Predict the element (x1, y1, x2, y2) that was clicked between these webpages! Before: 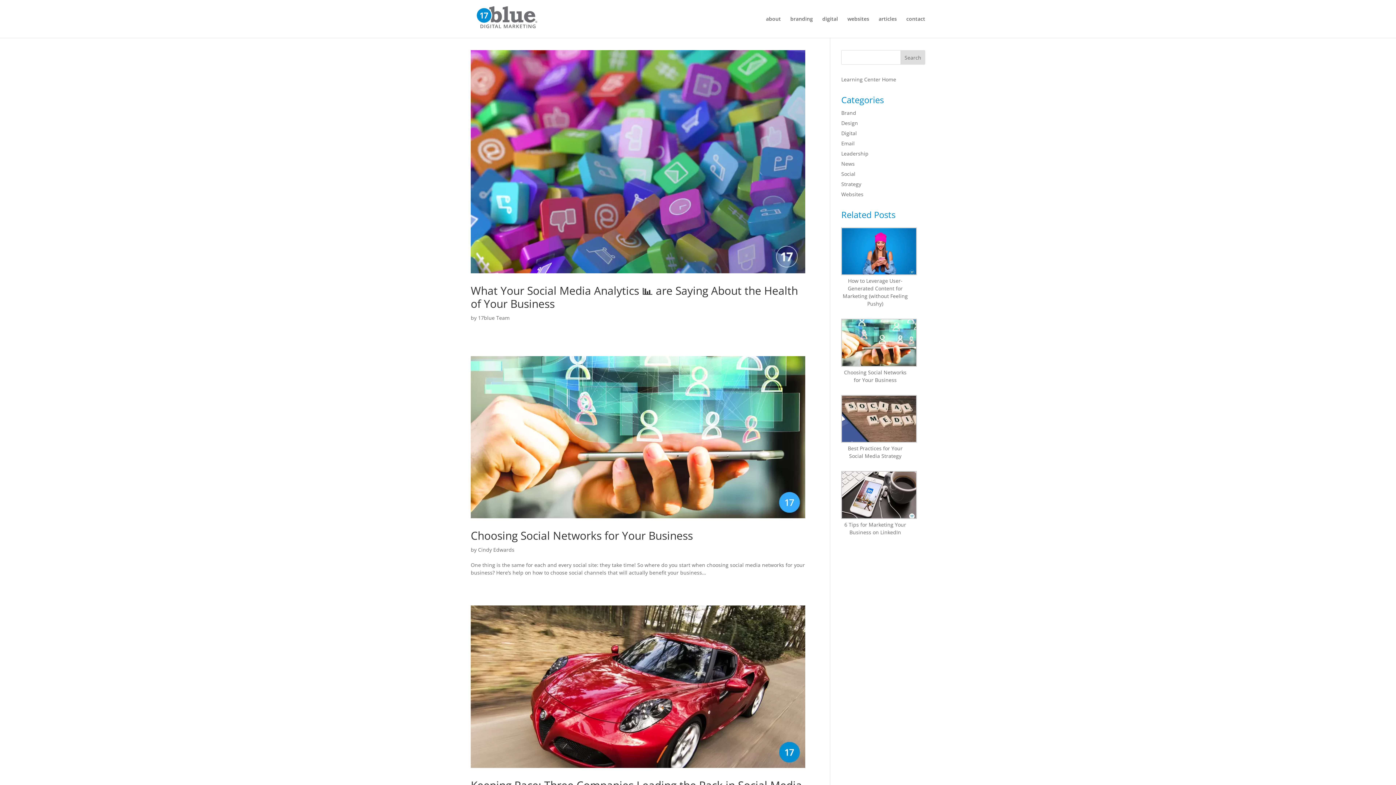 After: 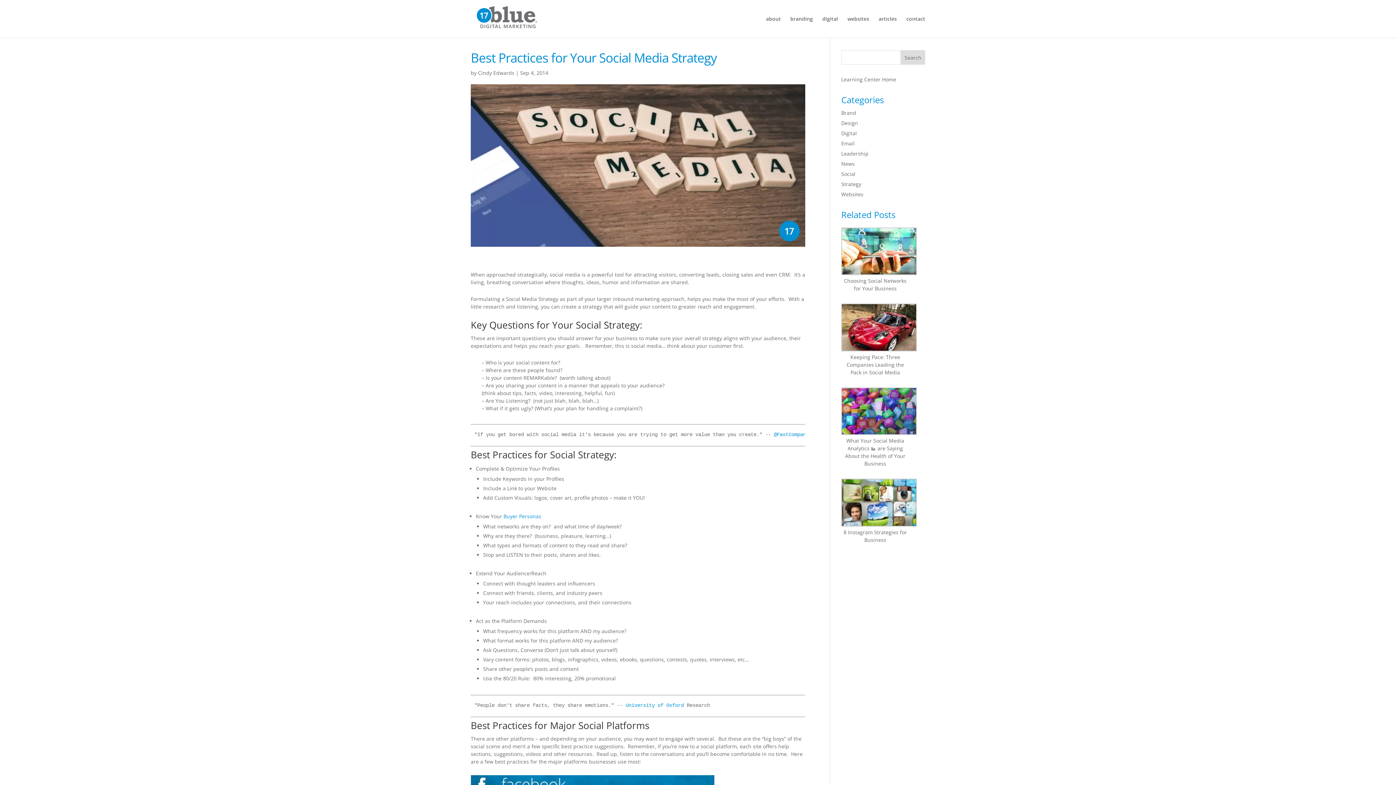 Action: bbox: (841, 395, 917, 444)